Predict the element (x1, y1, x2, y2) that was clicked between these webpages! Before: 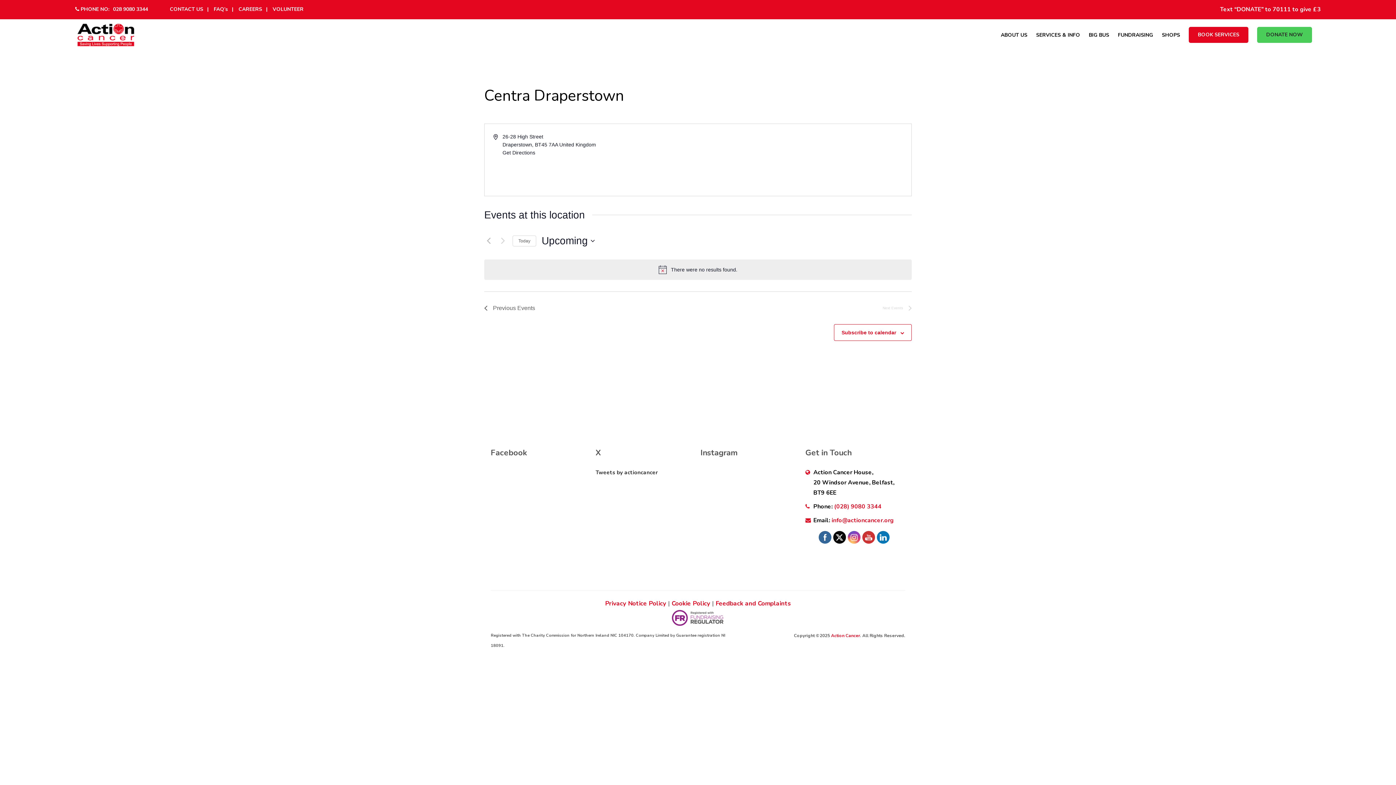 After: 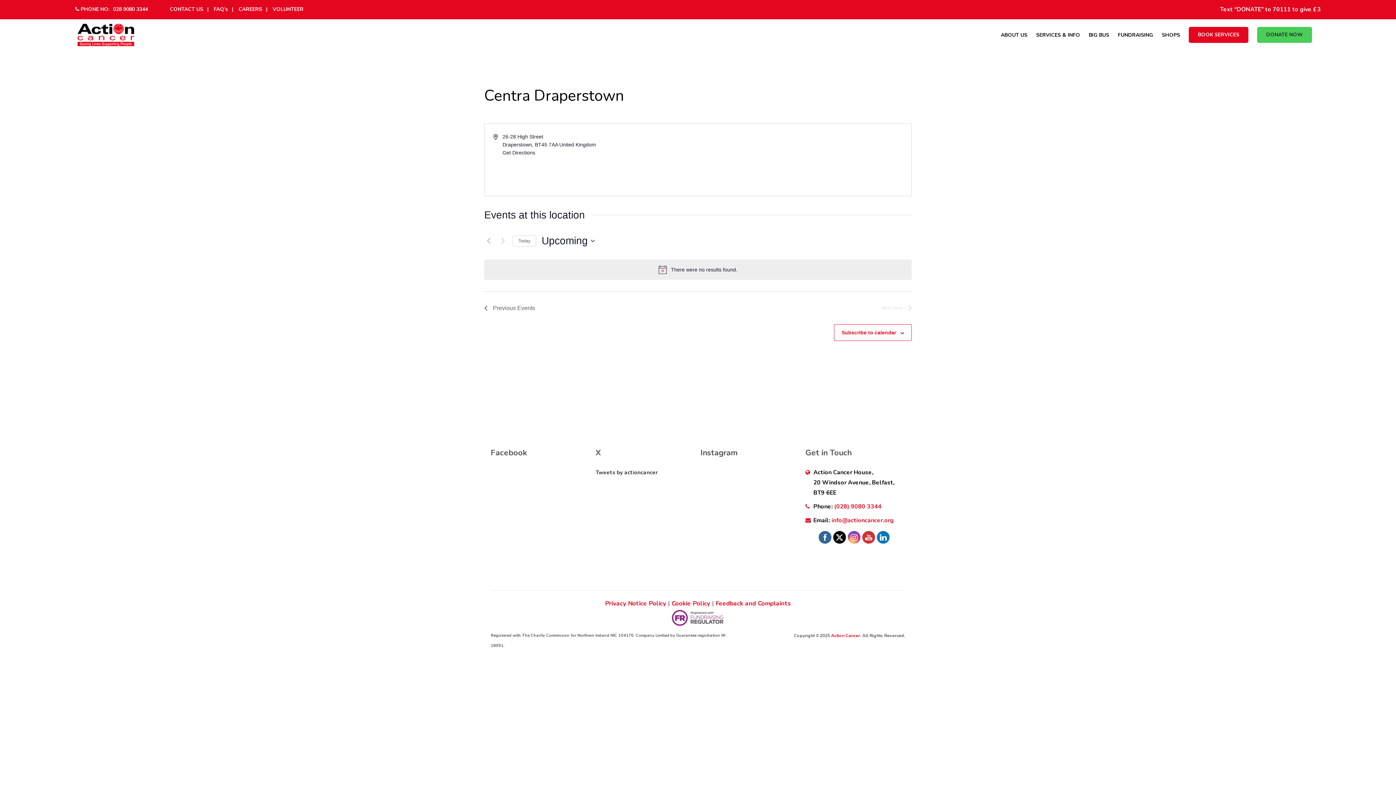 Action: bbox: (831, 516, 894, 524) label: info@actioncancer.org